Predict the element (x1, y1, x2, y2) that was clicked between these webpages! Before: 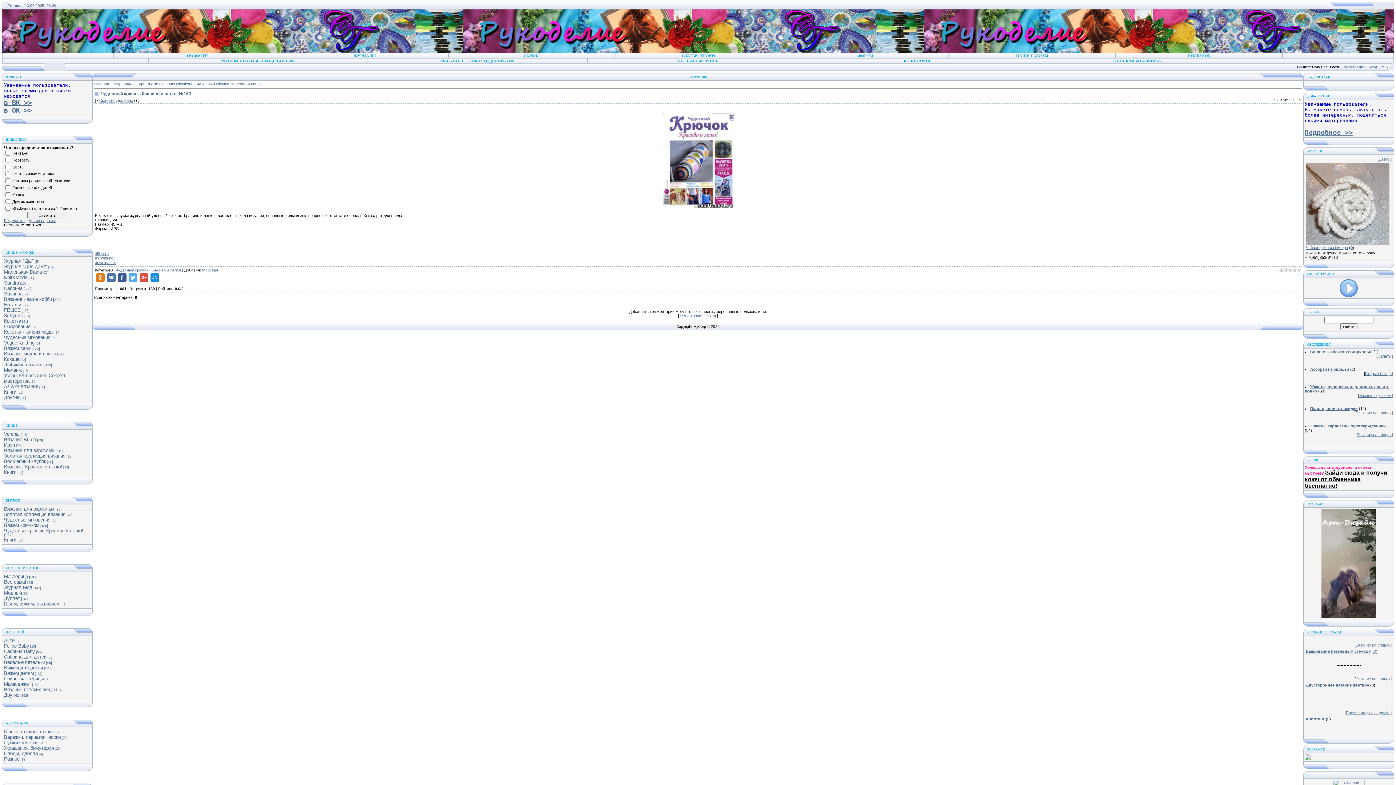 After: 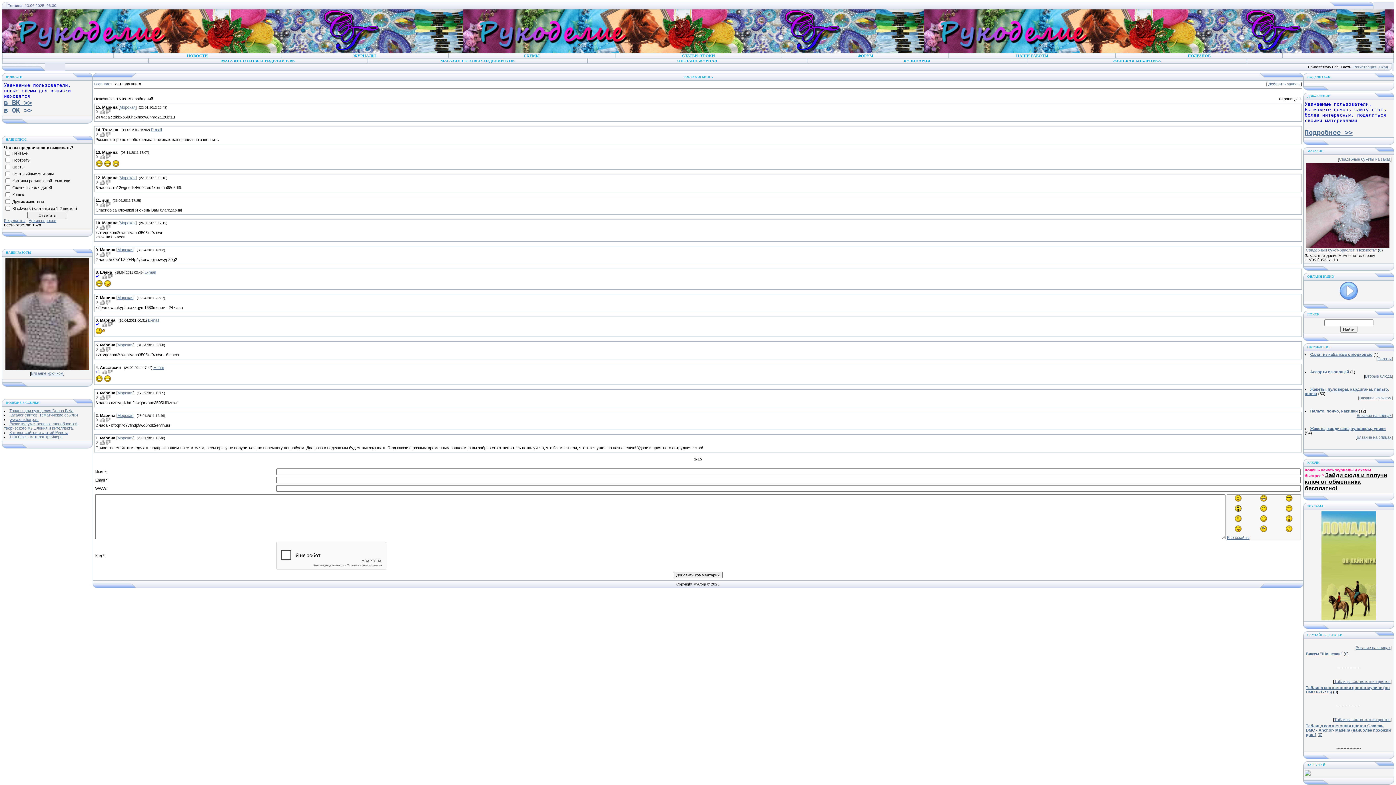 Action: bbox: (1305, 469, 1387, 489) label: Зайди сюда и получи ключ от обменника бесплатно!